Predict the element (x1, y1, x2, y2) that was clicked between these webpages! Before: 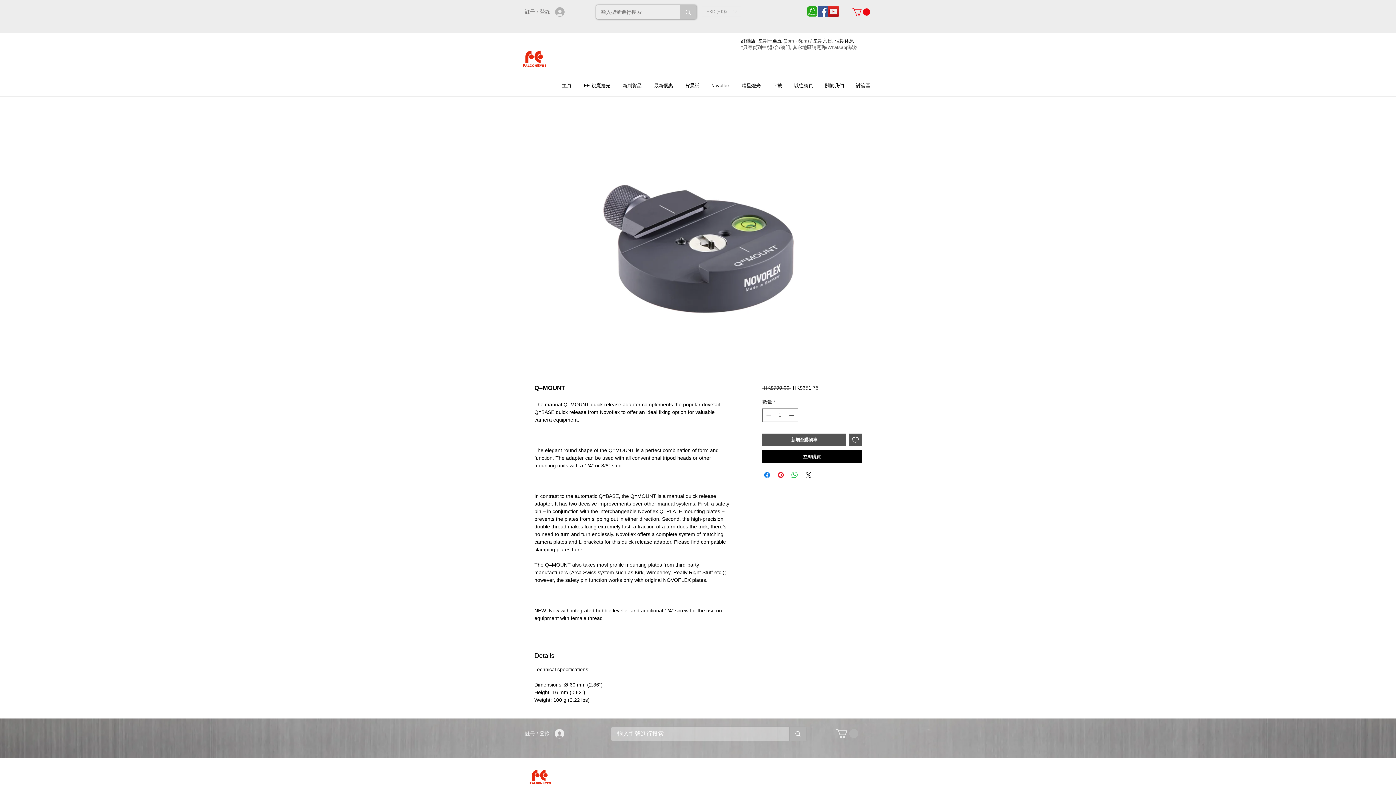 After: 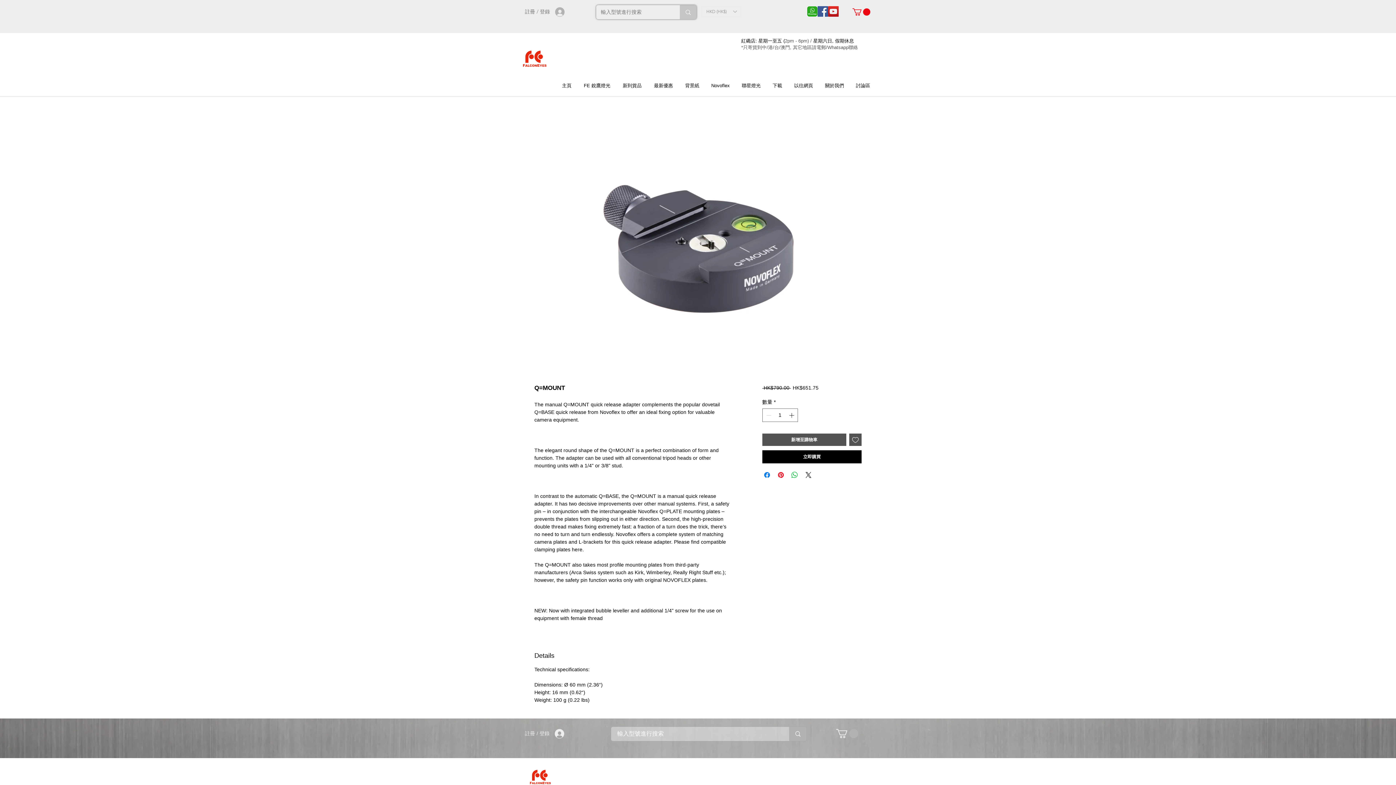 Action: bbox: (852, 8, 870, 15)